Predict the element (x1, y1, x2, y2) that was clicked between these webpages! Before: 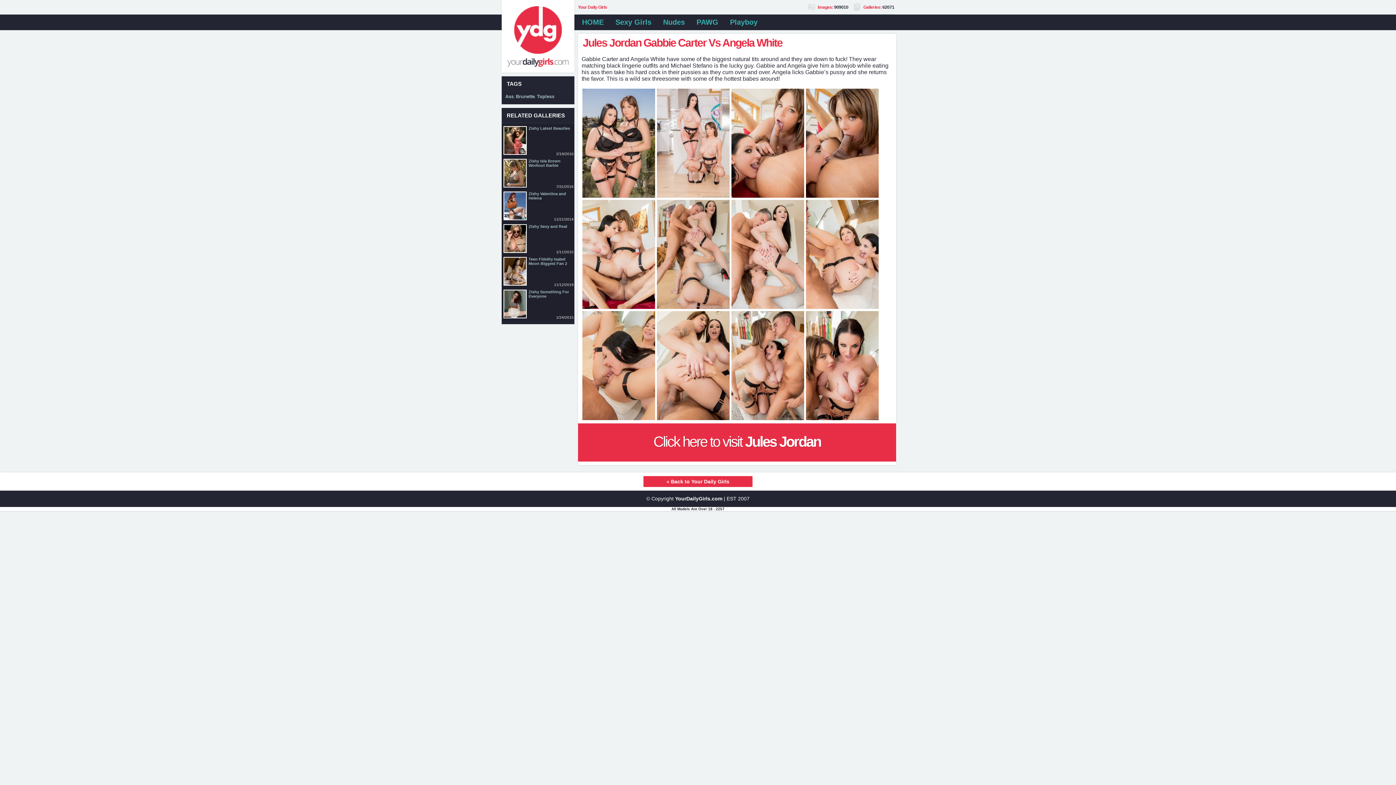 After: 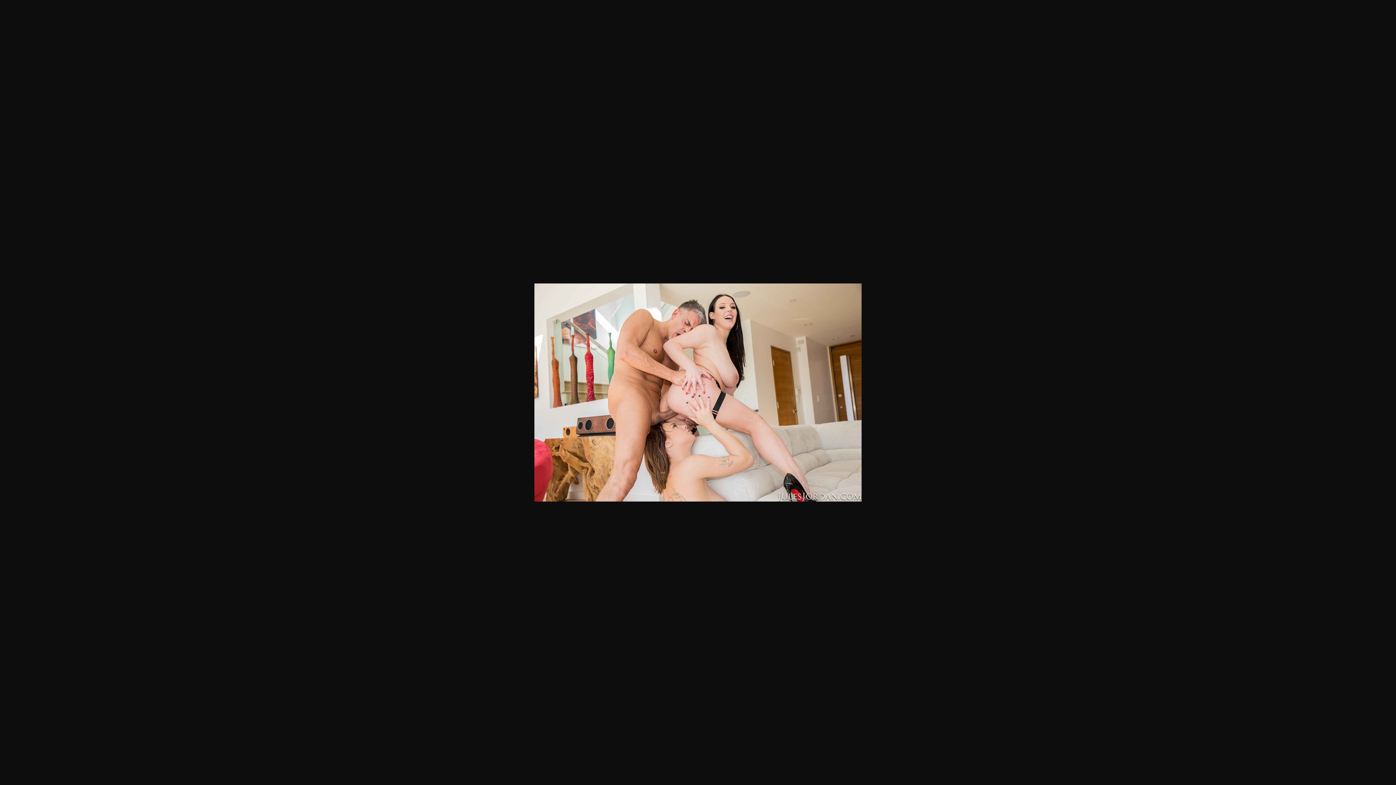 Action: bbox: (731, 305, 804, 310)